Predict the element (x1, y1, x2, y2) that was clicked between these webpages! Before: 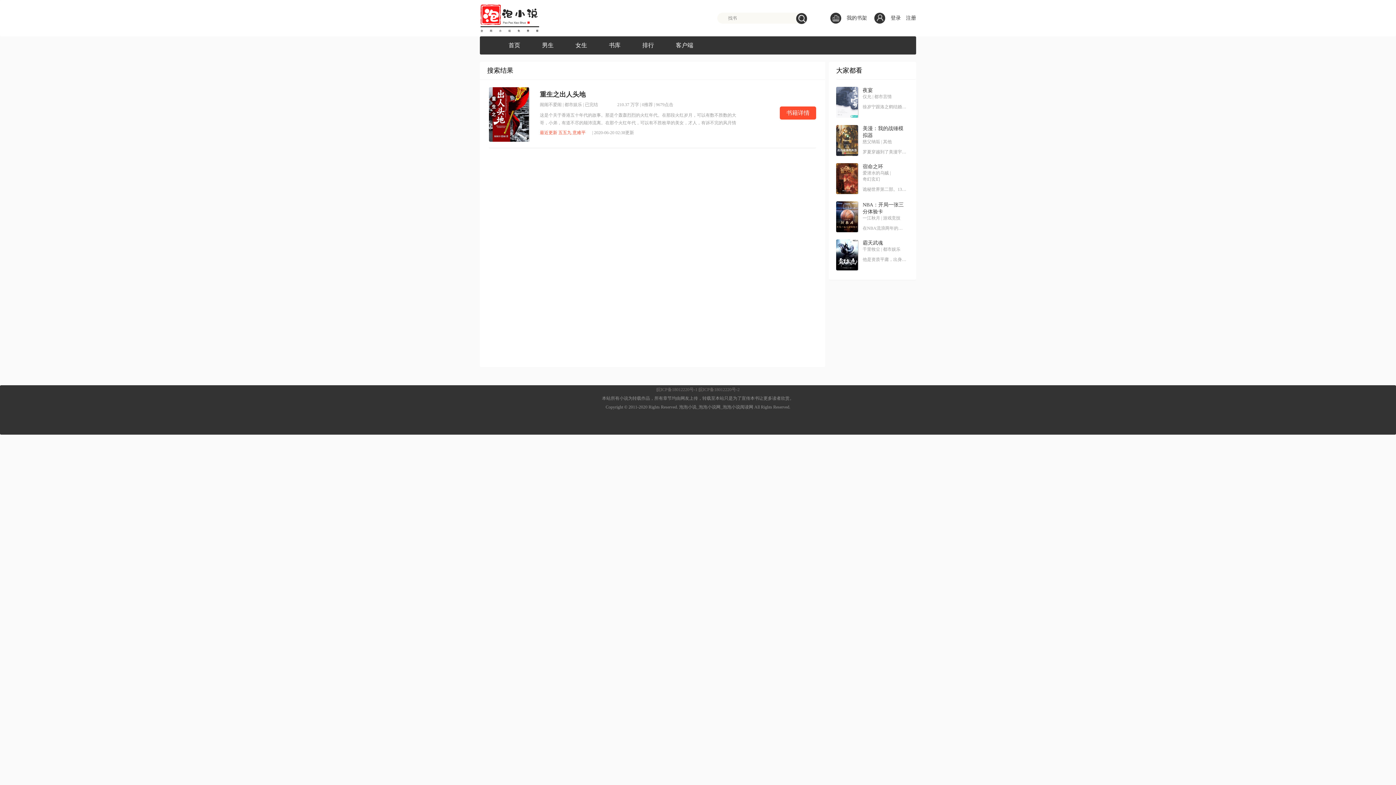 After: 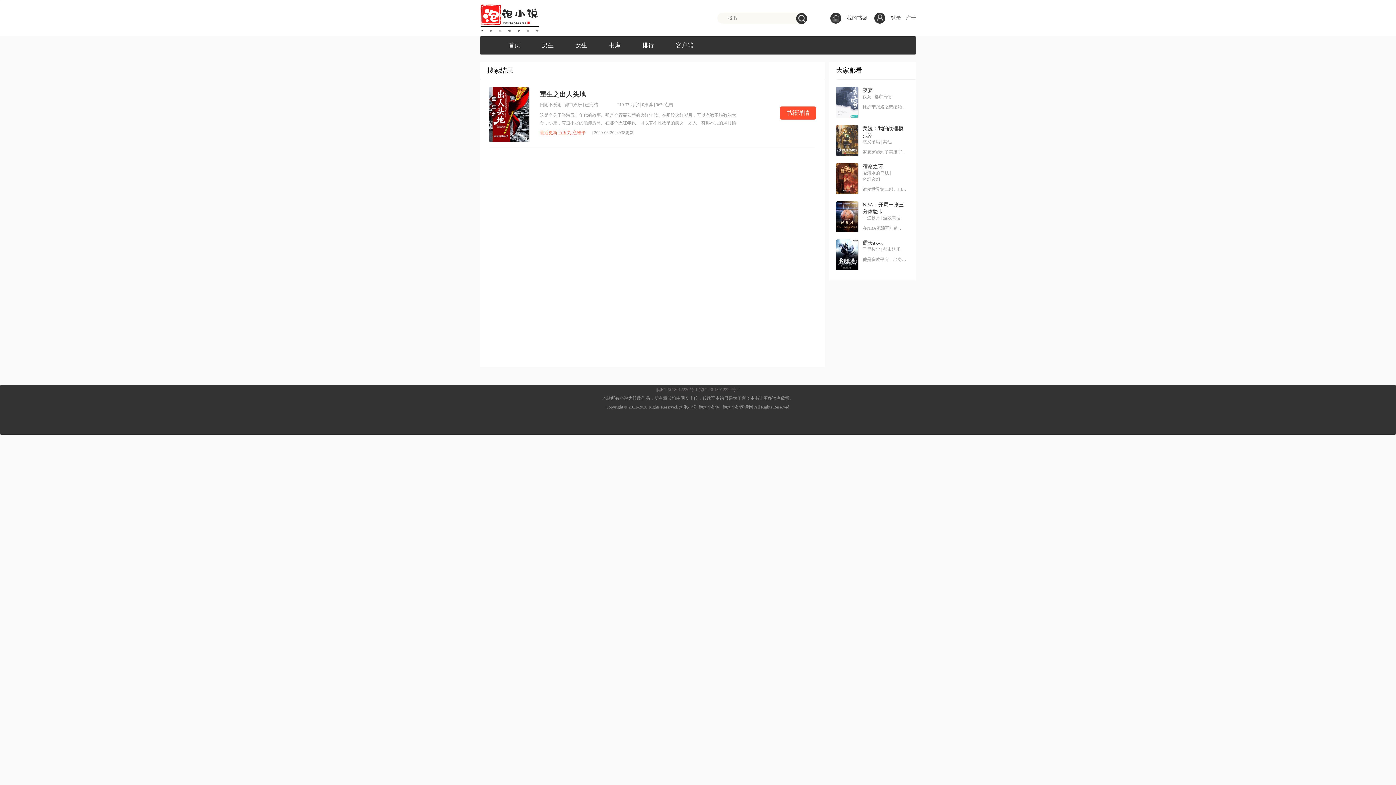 Action: label: 游戏竞技 bbox: (883, 215, 900, 221)